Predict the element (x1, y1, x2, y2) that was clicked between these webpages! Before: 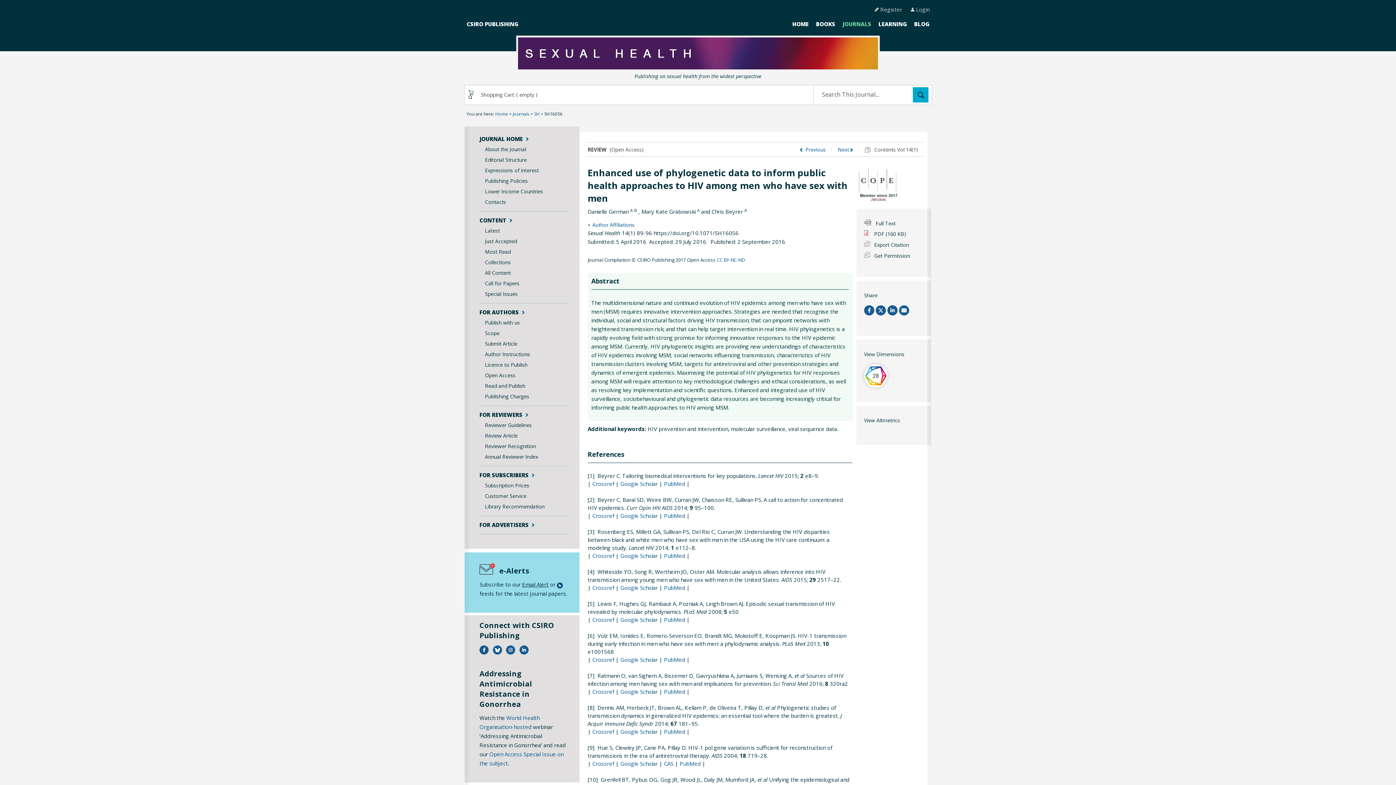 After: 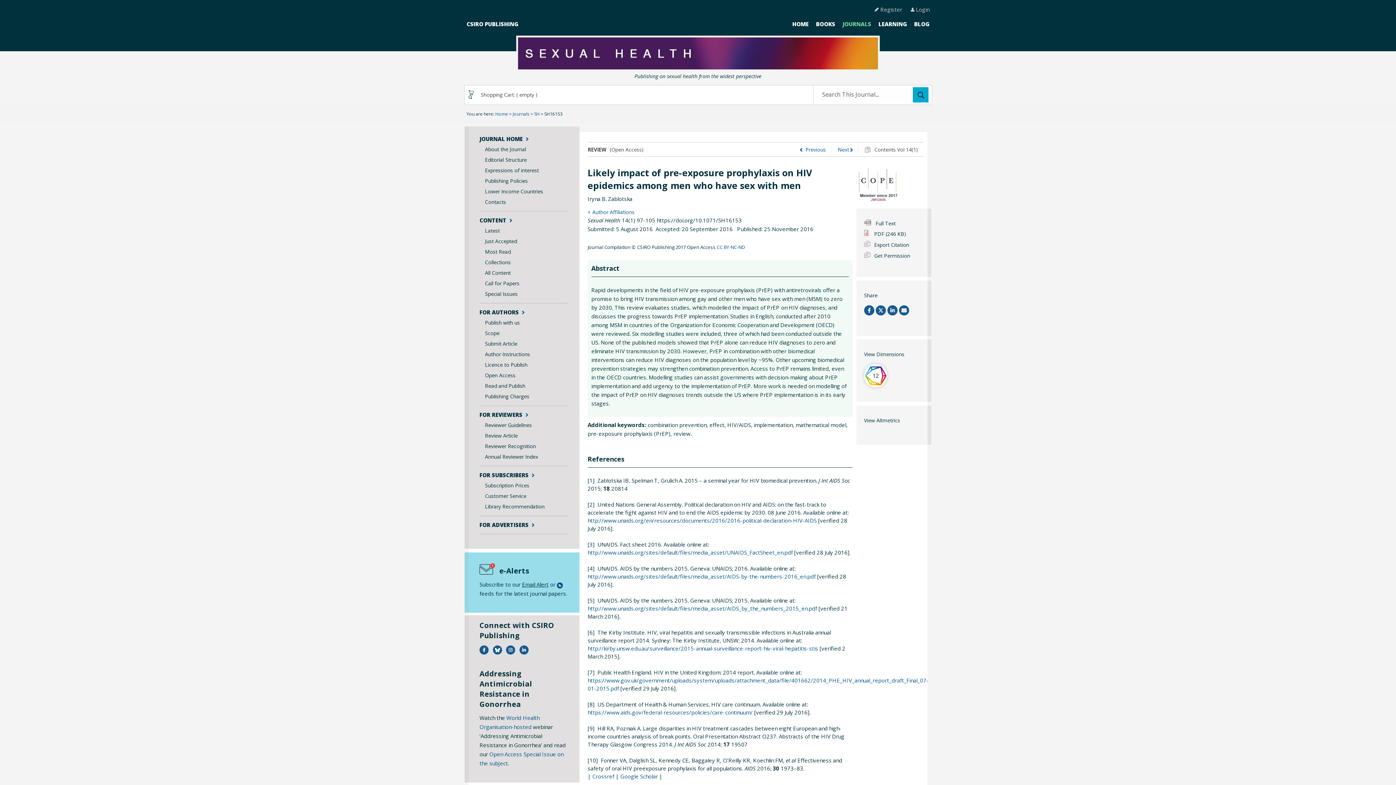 Action: bbox: (838, 146, 858, 153) label: Next